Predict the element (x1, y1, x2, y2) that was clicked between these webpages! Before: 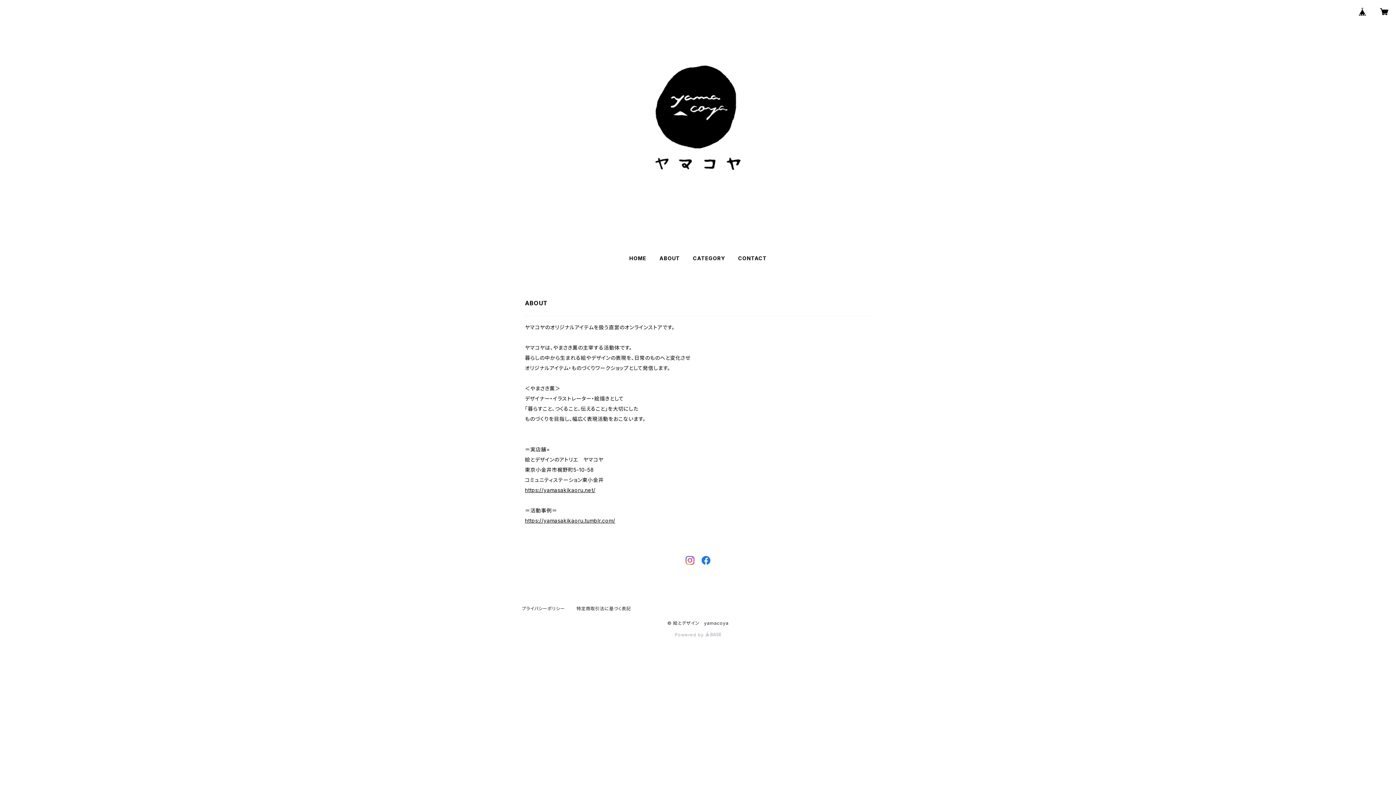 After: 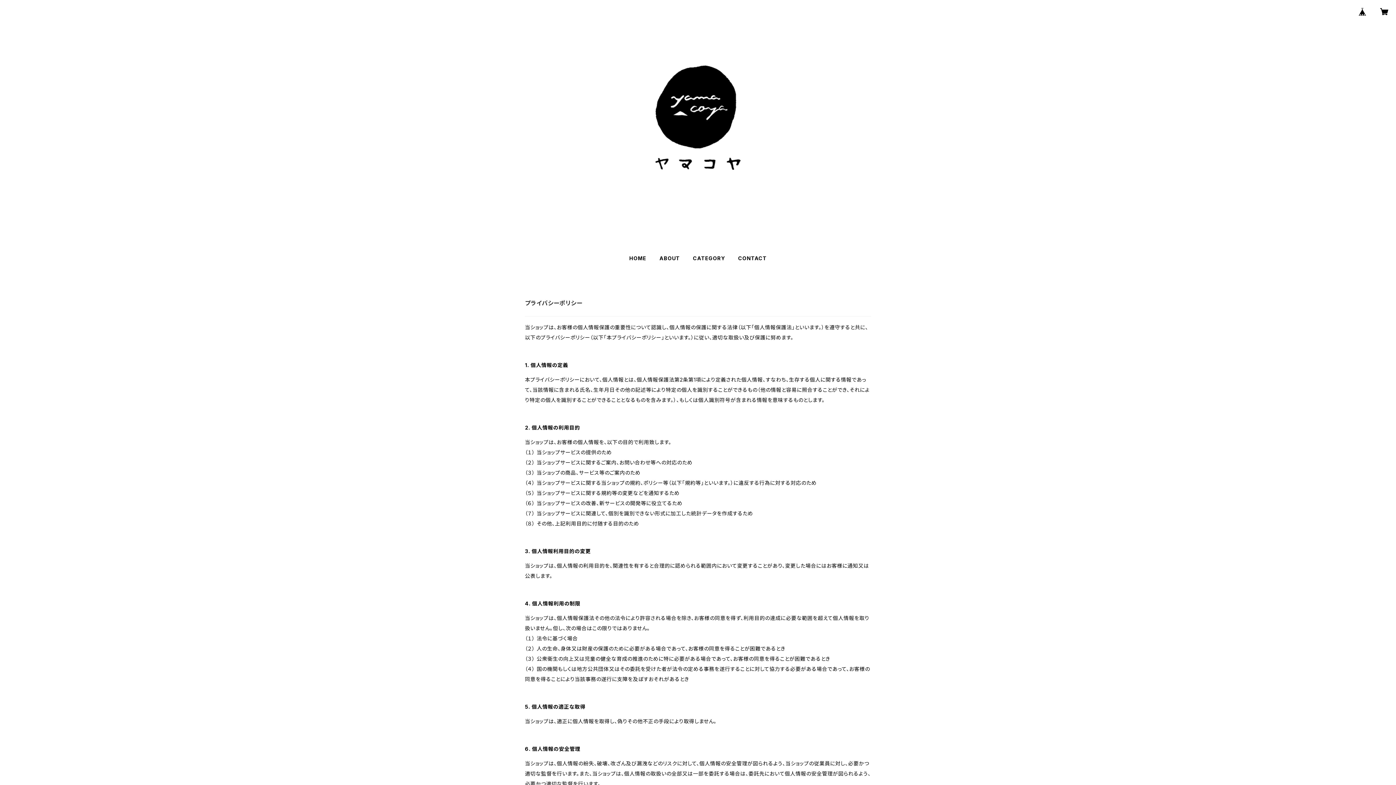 Action: label: プライバシーポリシー bbox: (522, 606, 565, 611)